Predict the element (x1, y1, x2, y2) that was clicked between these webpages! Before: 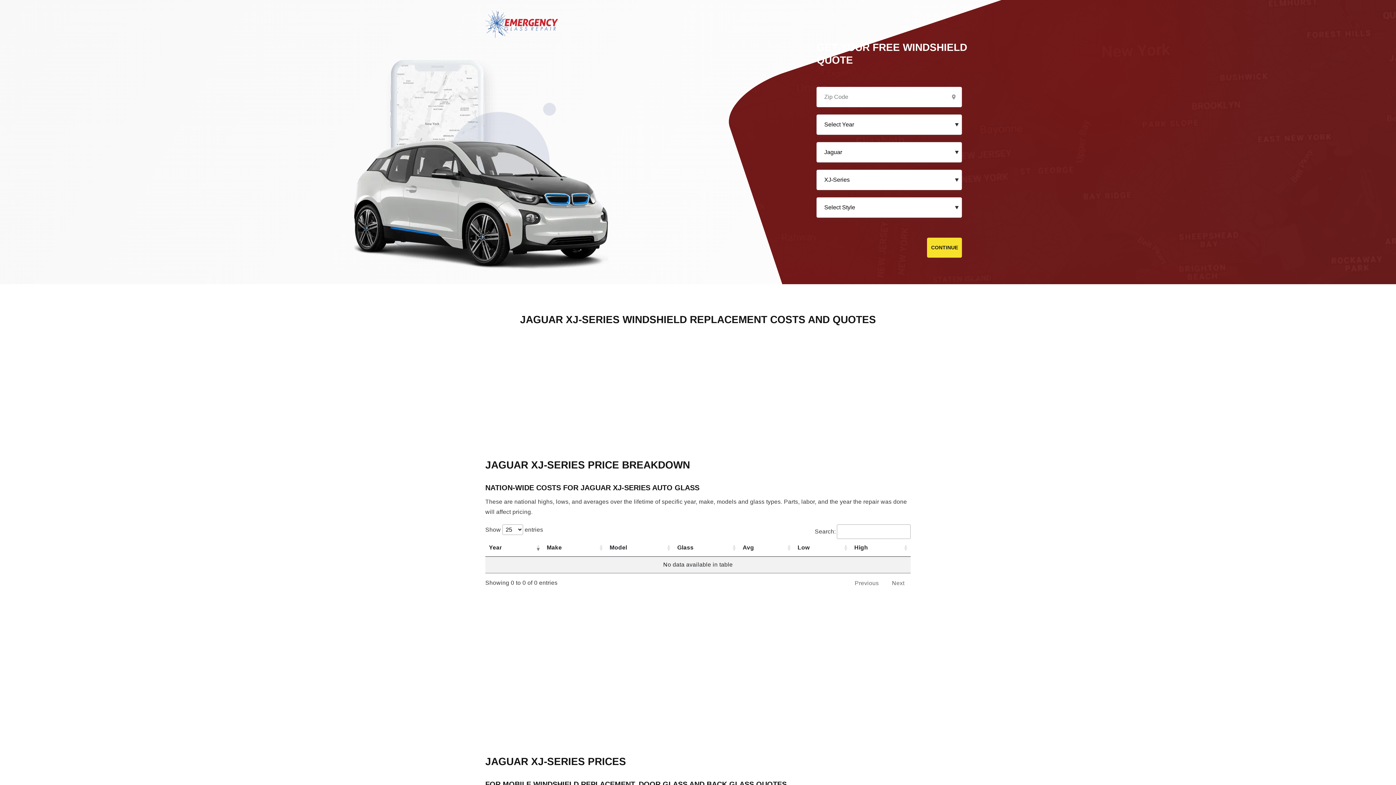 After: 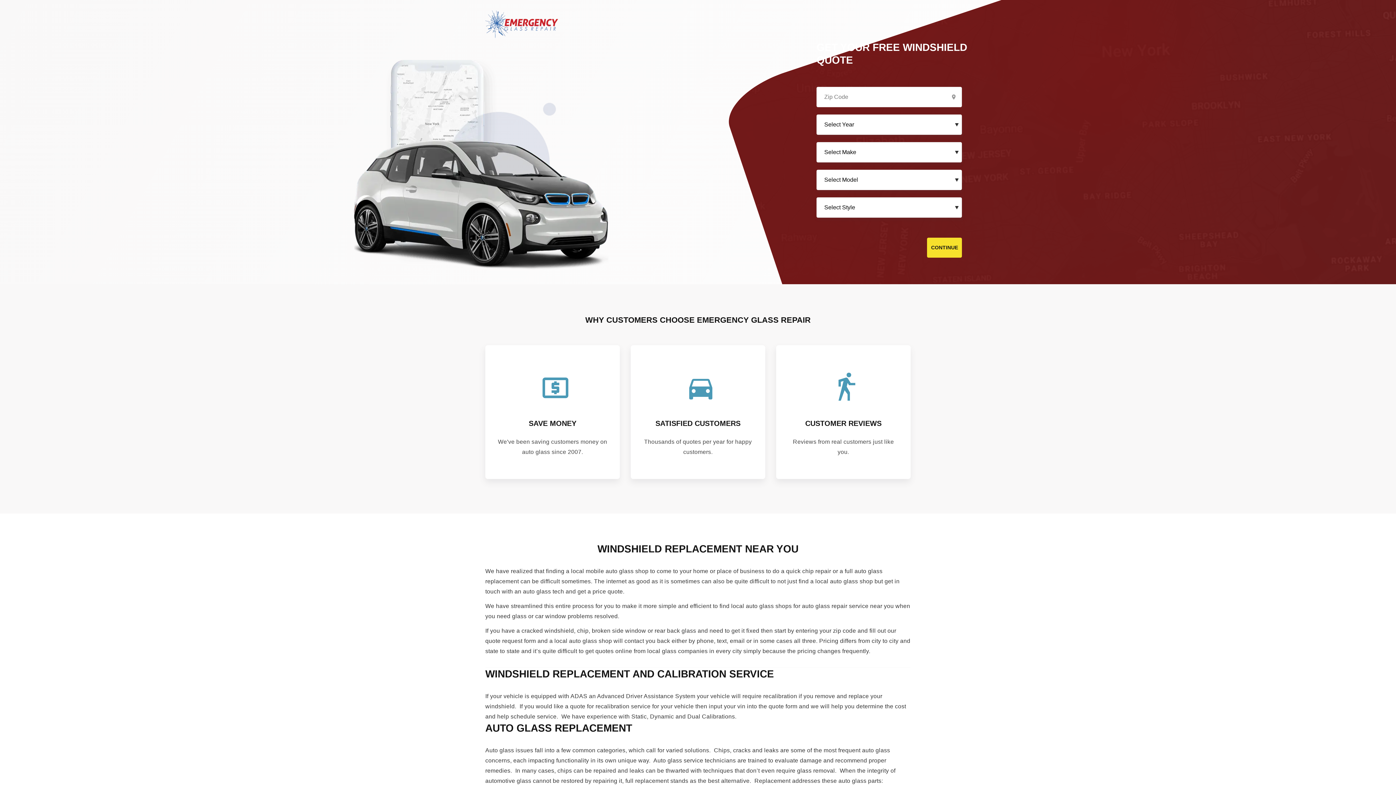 Action: bbox: (485, 0, 558, 38) label: 
